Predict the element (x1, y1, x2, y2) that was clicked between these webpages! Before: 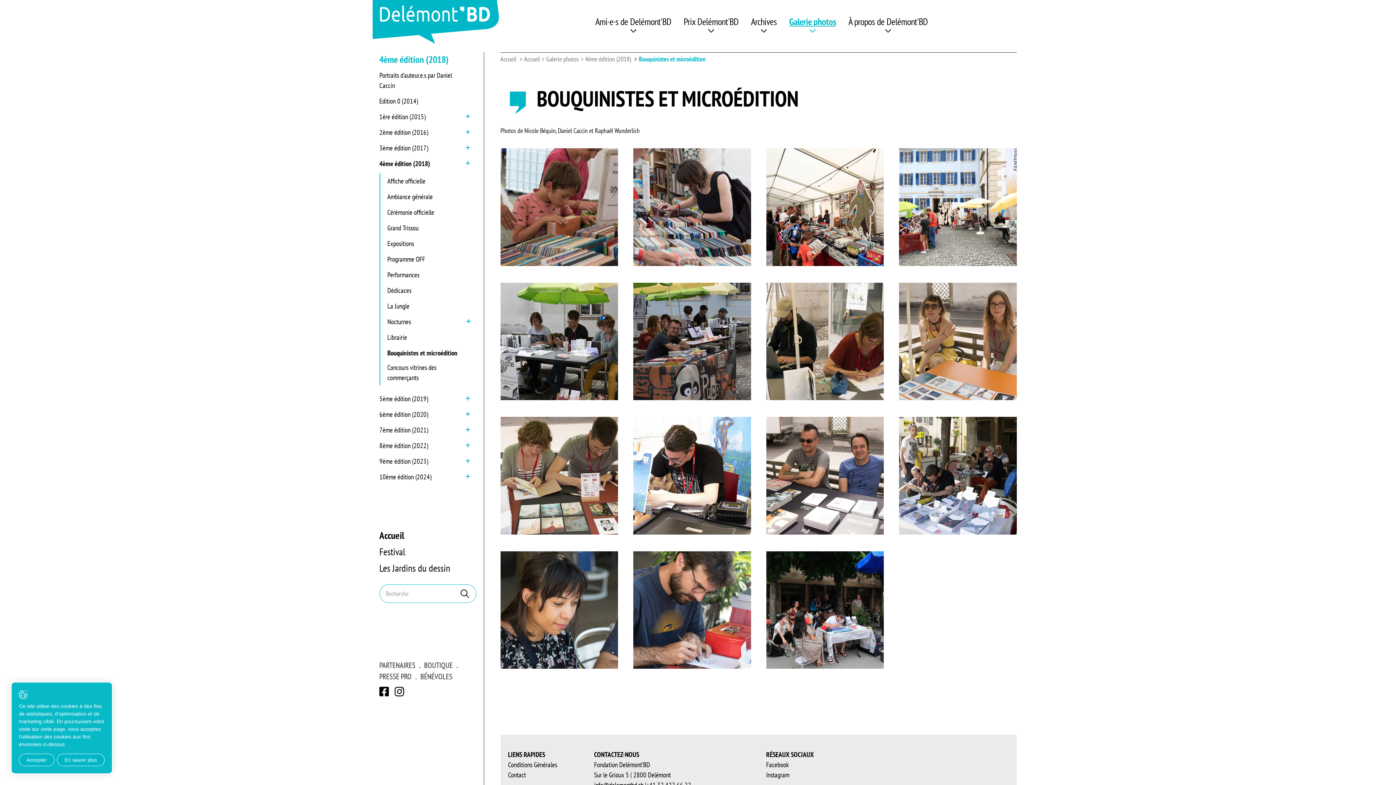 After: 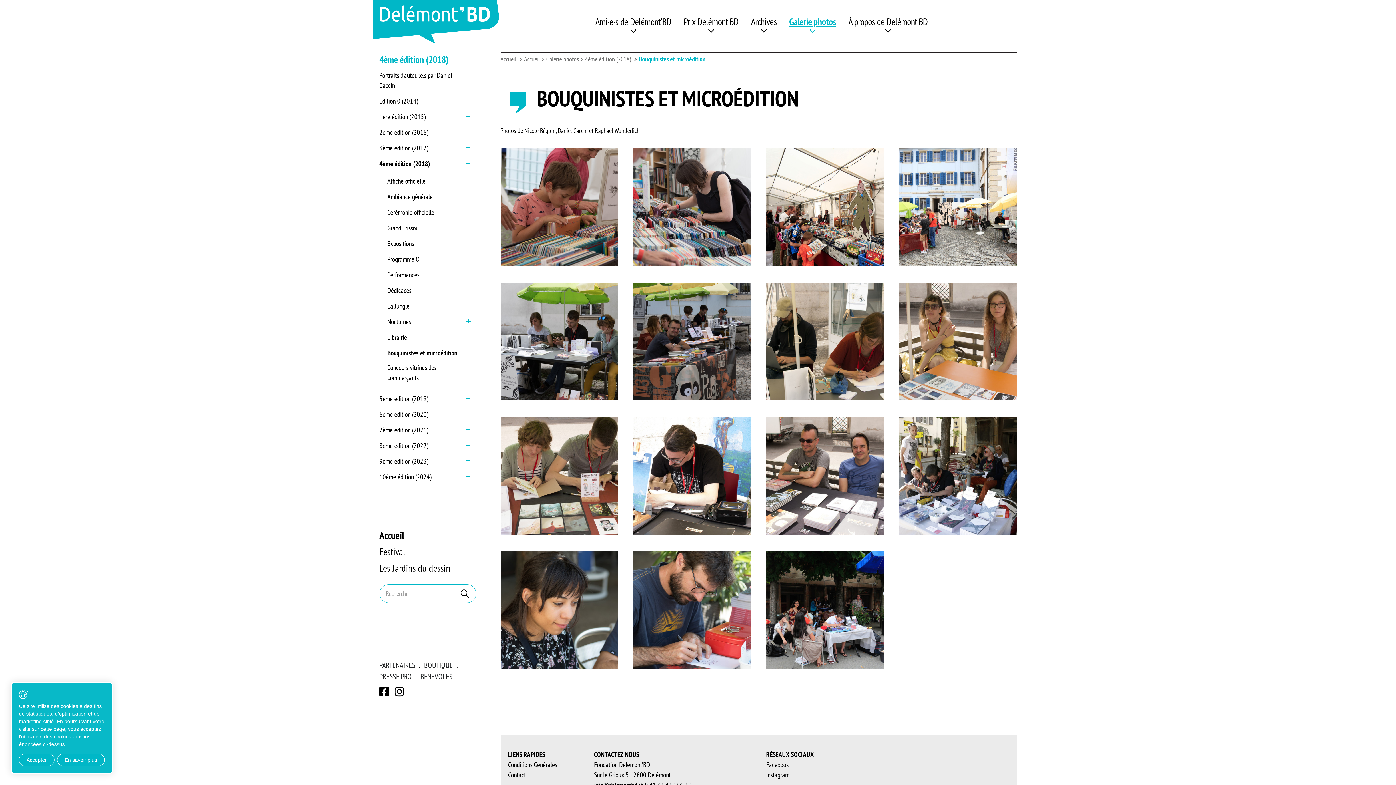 Action: label: Facebook bbox: (766, 760, 788, 769)